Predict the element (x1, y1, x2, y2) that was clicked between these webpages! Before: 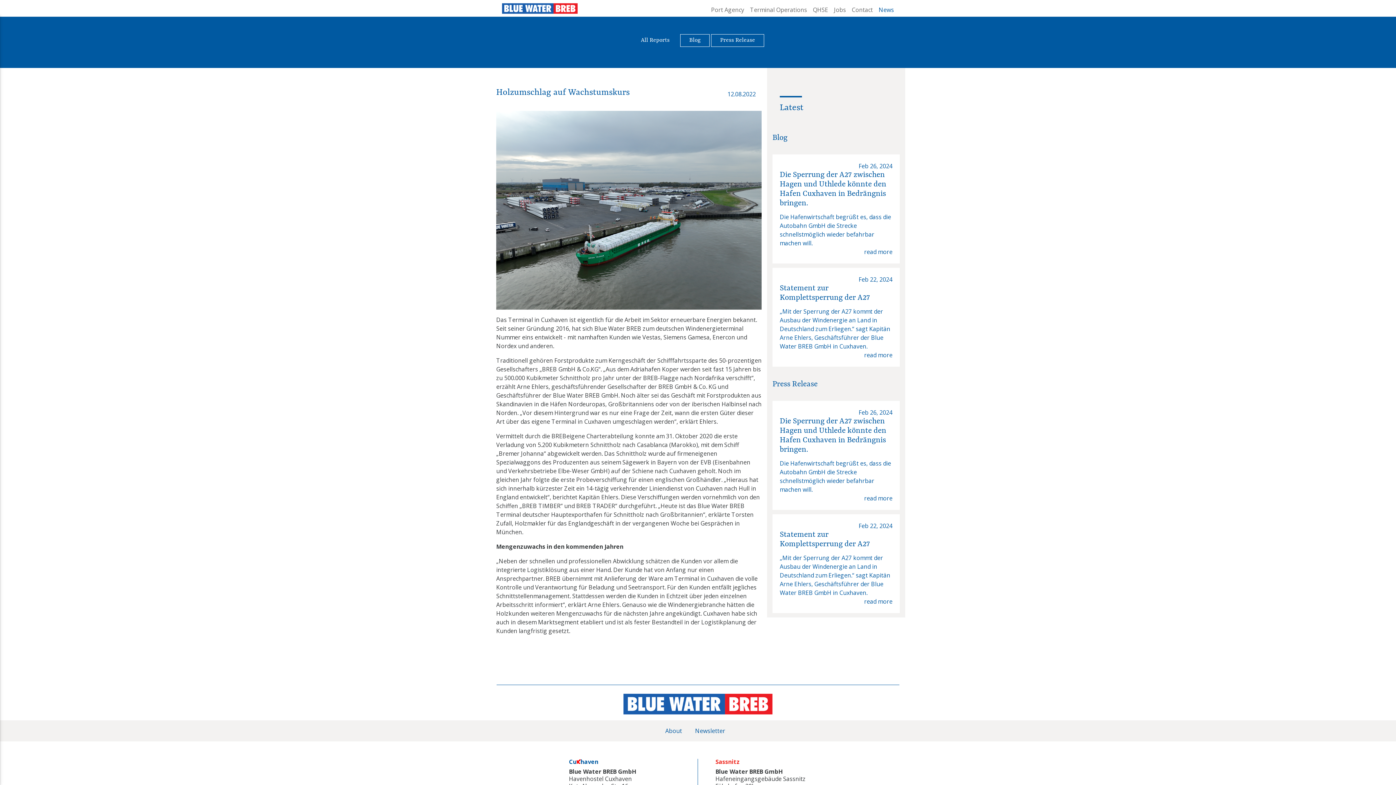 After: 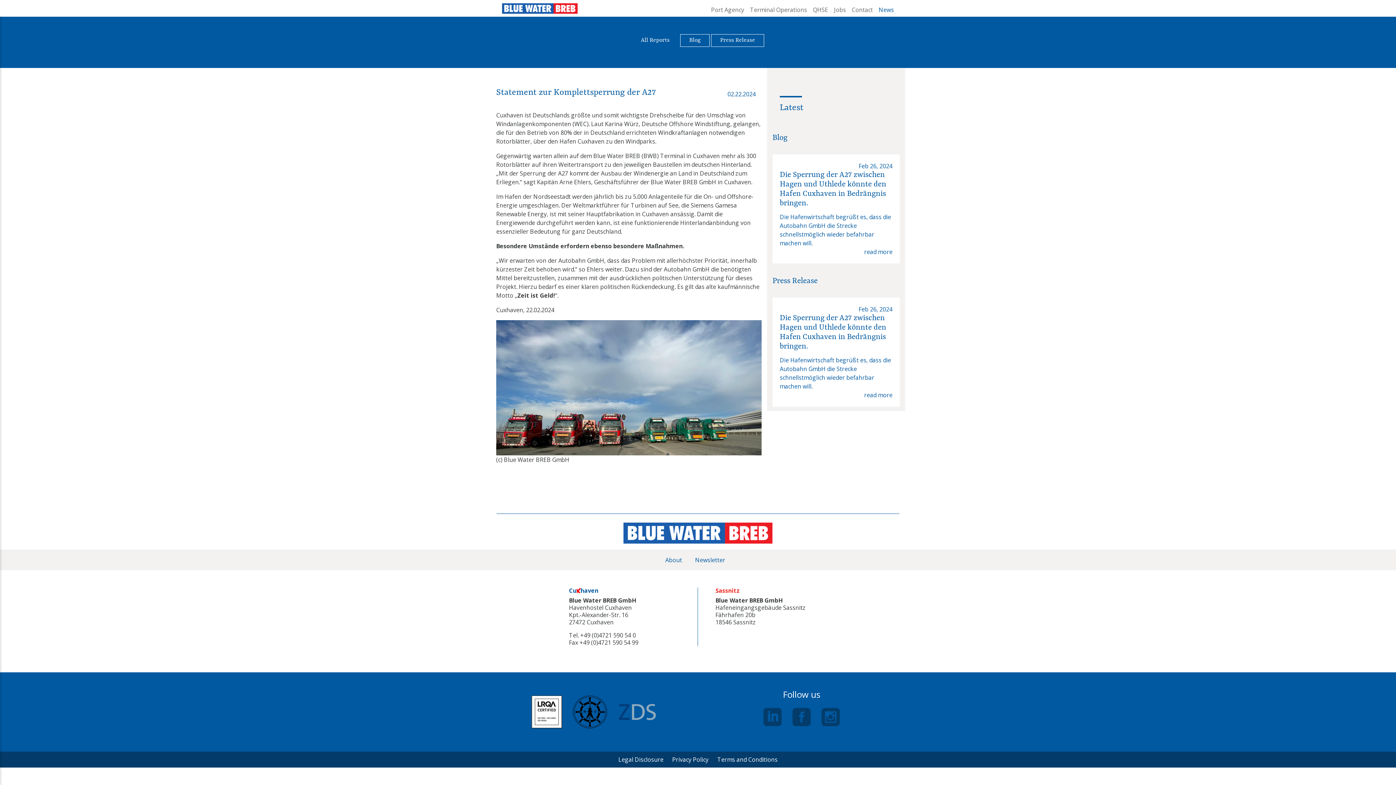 Action: label: Feb 22, 2024
Statement zur Komplettsperrung der A27
„Mit der Sperrung der A27 kommt der Ausbau der Windenergie an Land in Deutschland zum Erliegen.“ sagt Kapitän Arne Ehlers, Geschäftsführer der Blue Water BREB GmbH in Cuxhaven.
read more bbox: (780, 521, 892, 606)